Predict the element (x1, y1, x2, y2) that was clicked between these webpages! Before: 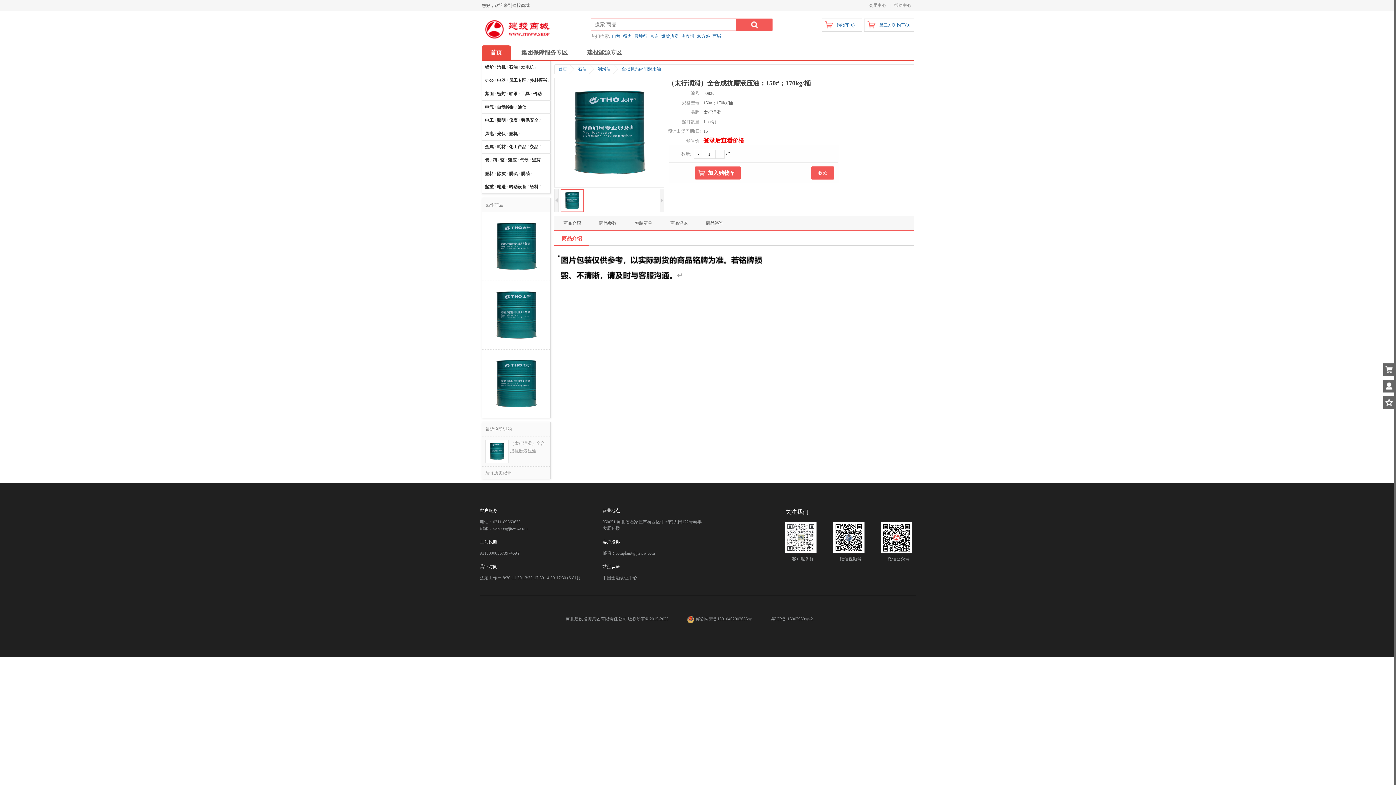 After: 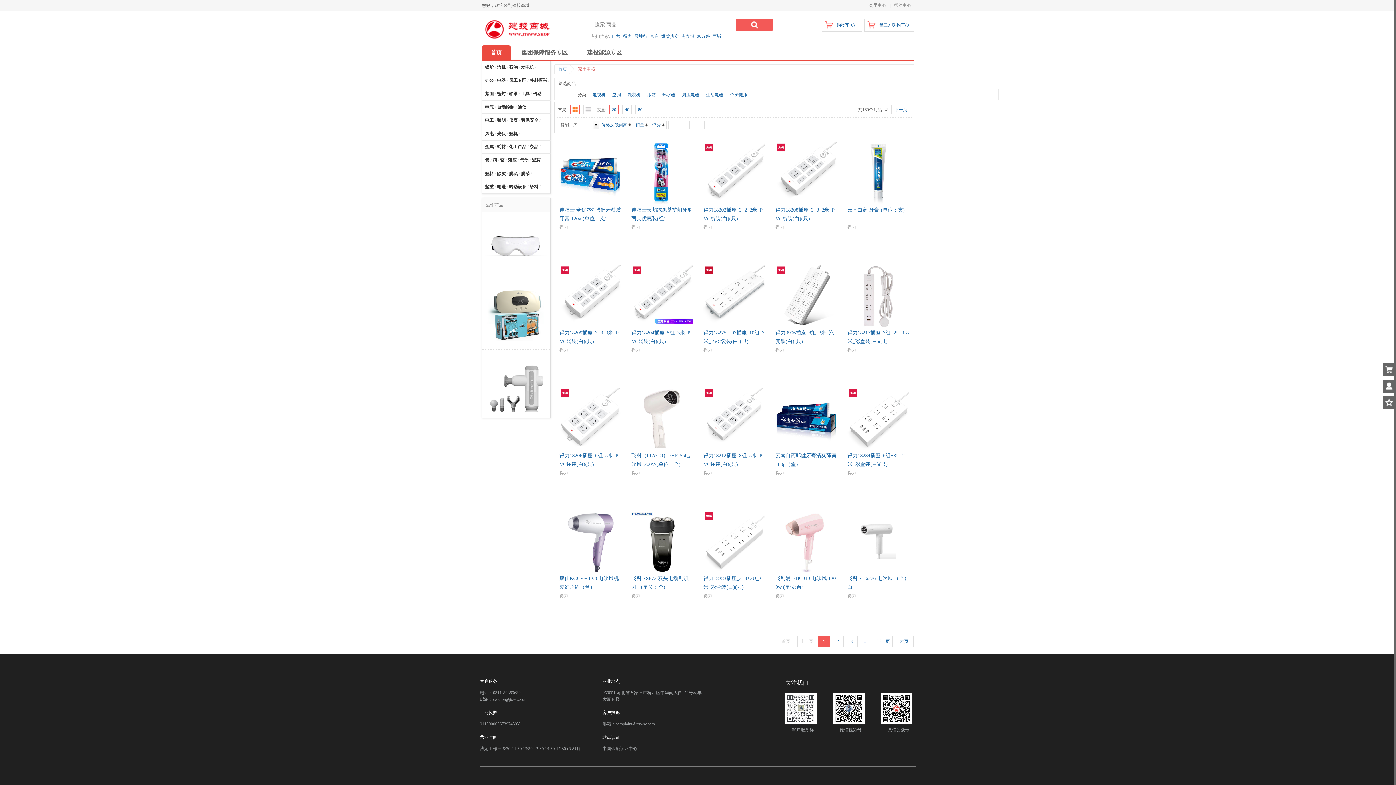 Action: label: 电器 bbox: (497, 77, 505, 83)